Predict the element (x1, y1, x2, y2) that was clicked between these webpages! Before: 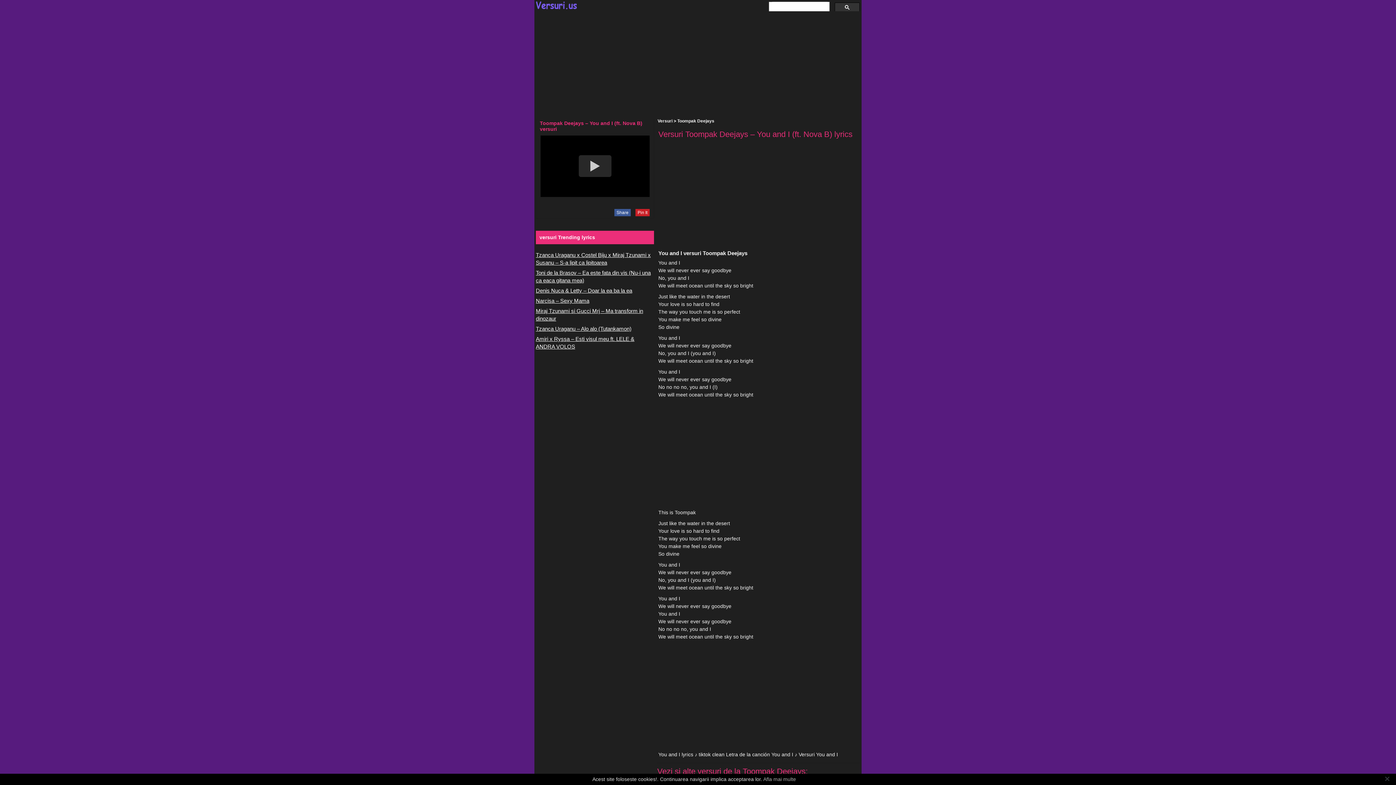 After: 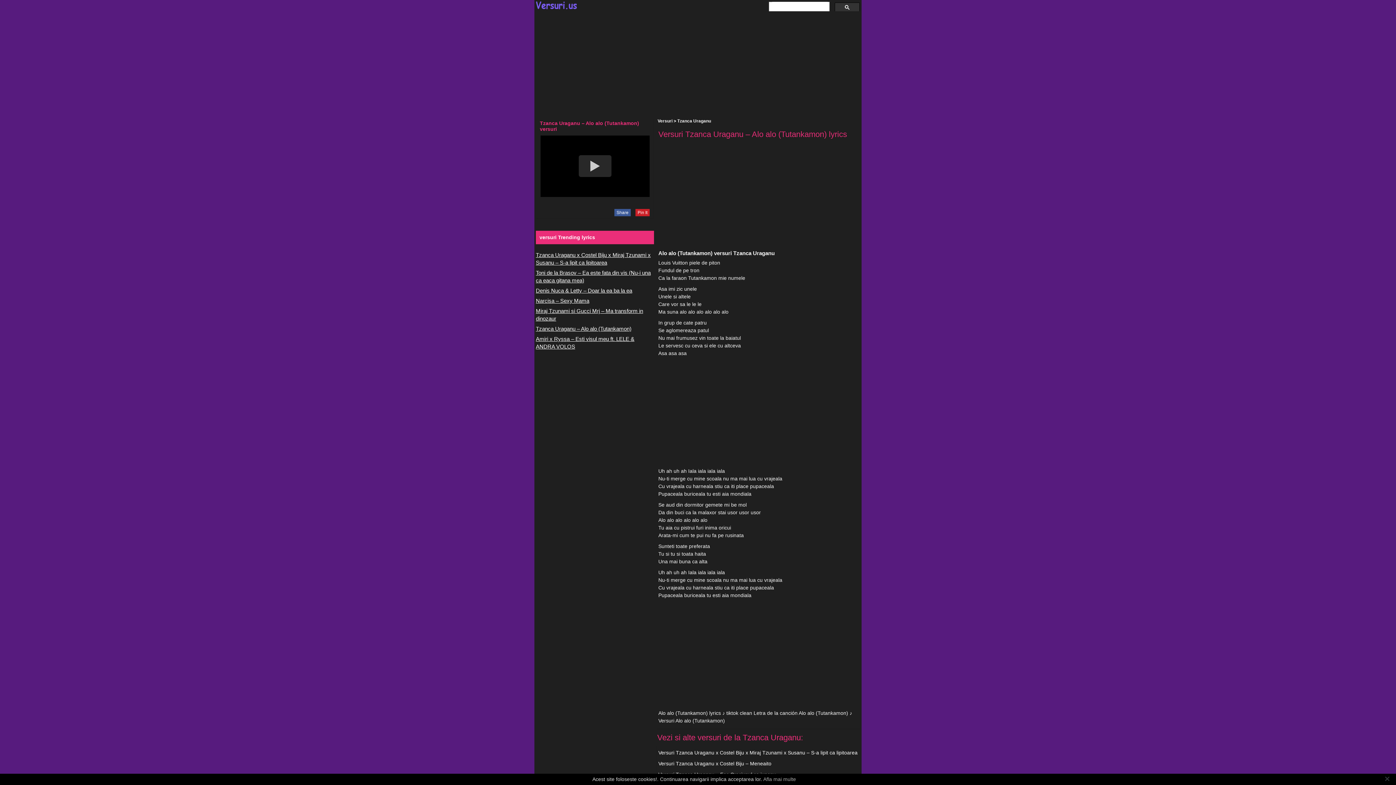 Action: label: Tzanca Uraganu – Alo alo (Tutankamon) bbox: (536, 325, 631, 331)